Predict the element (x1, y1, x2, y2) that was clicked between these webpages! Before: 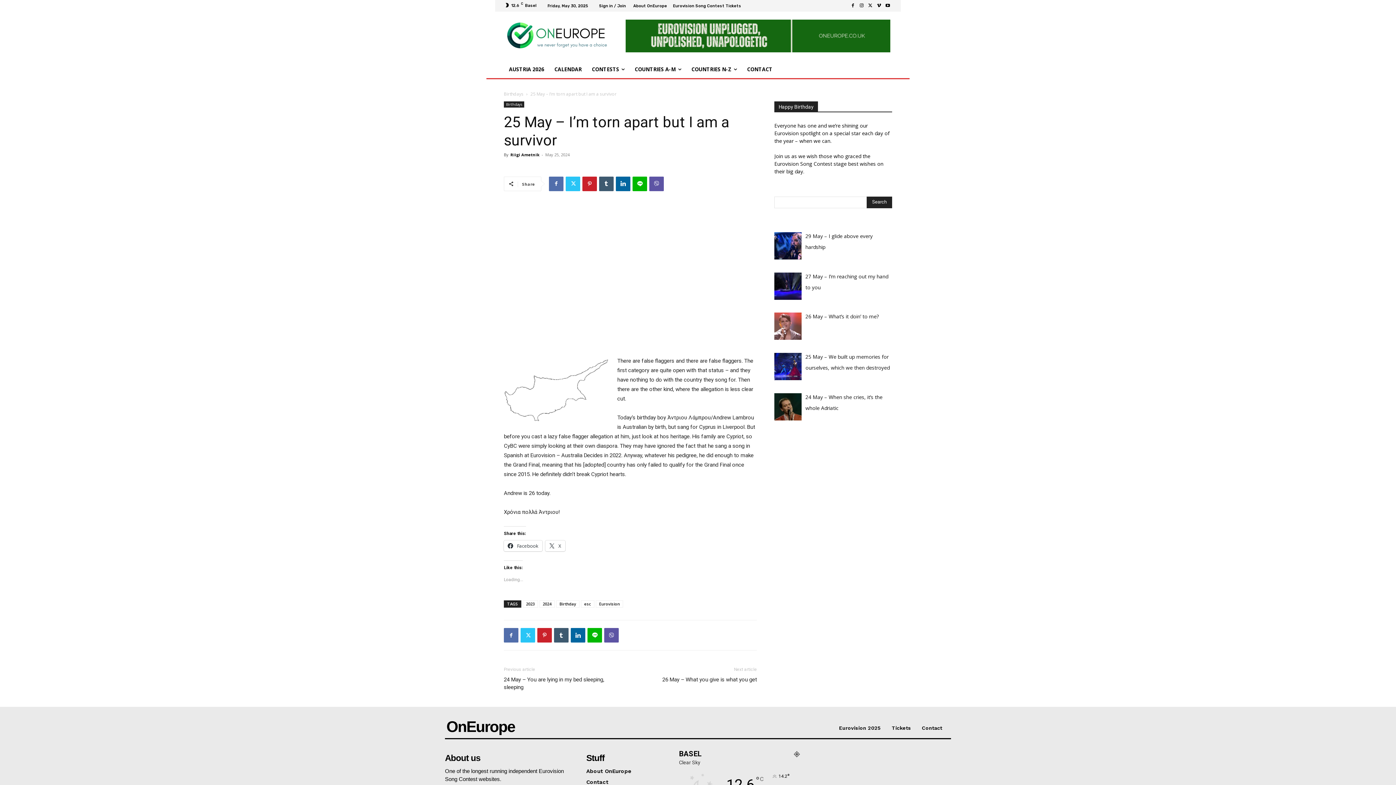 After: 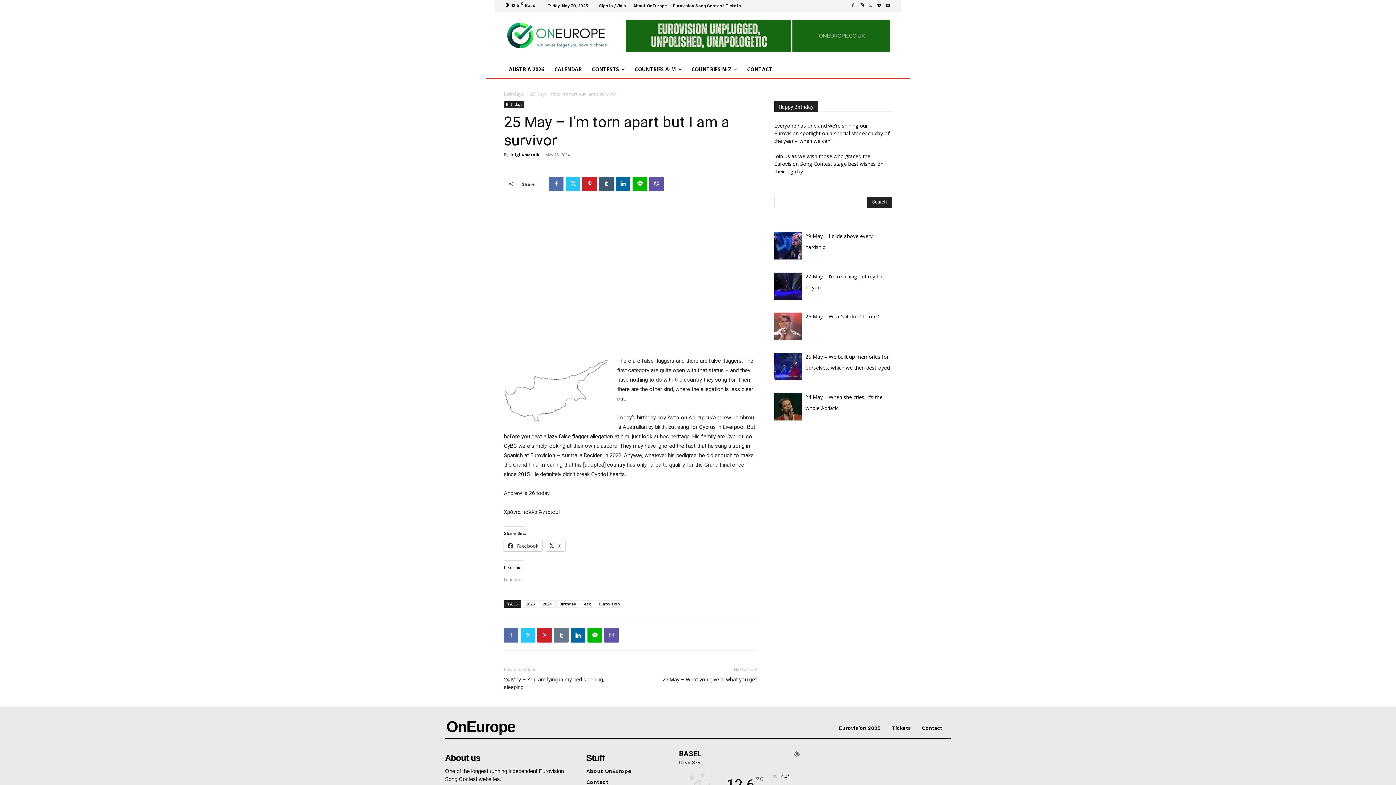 Action: bbox: (554, 628, 568, 643)